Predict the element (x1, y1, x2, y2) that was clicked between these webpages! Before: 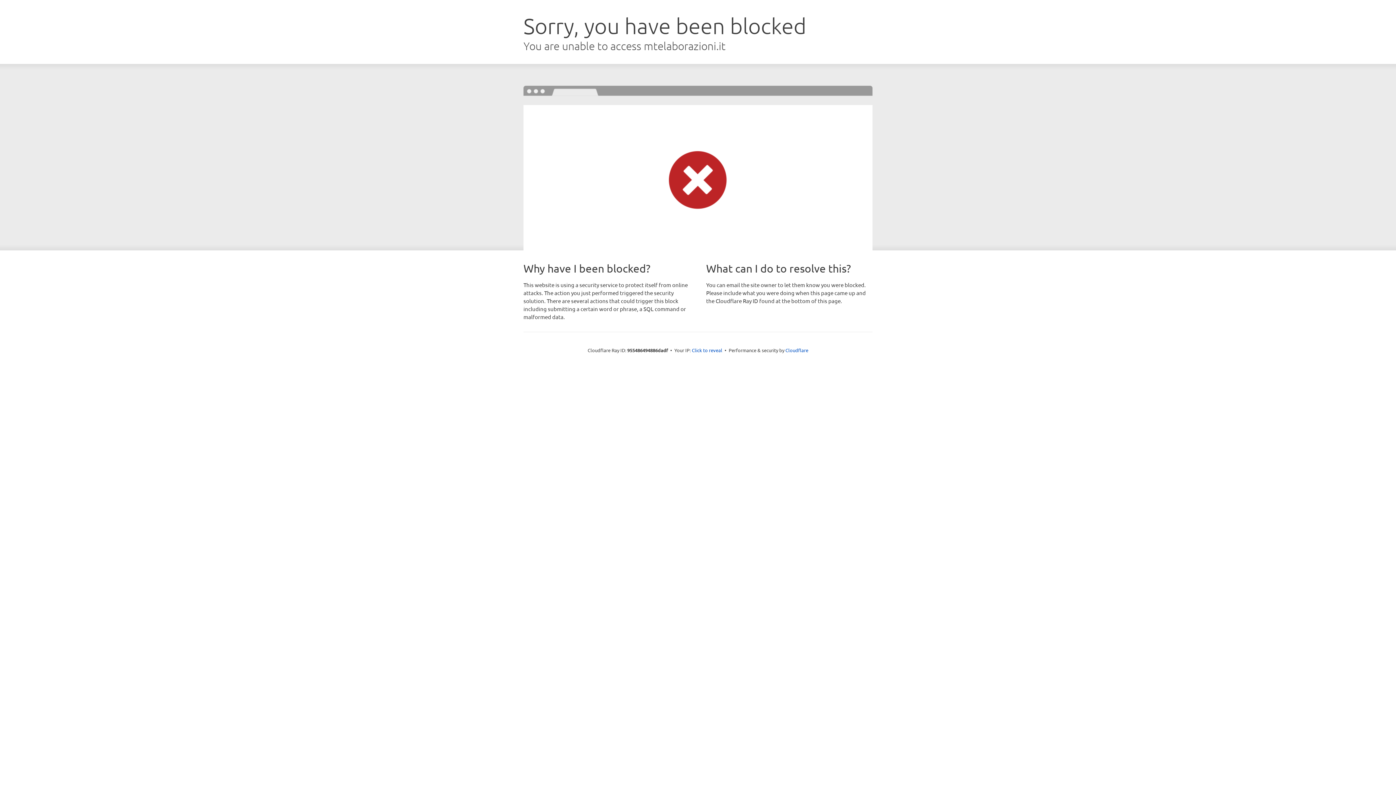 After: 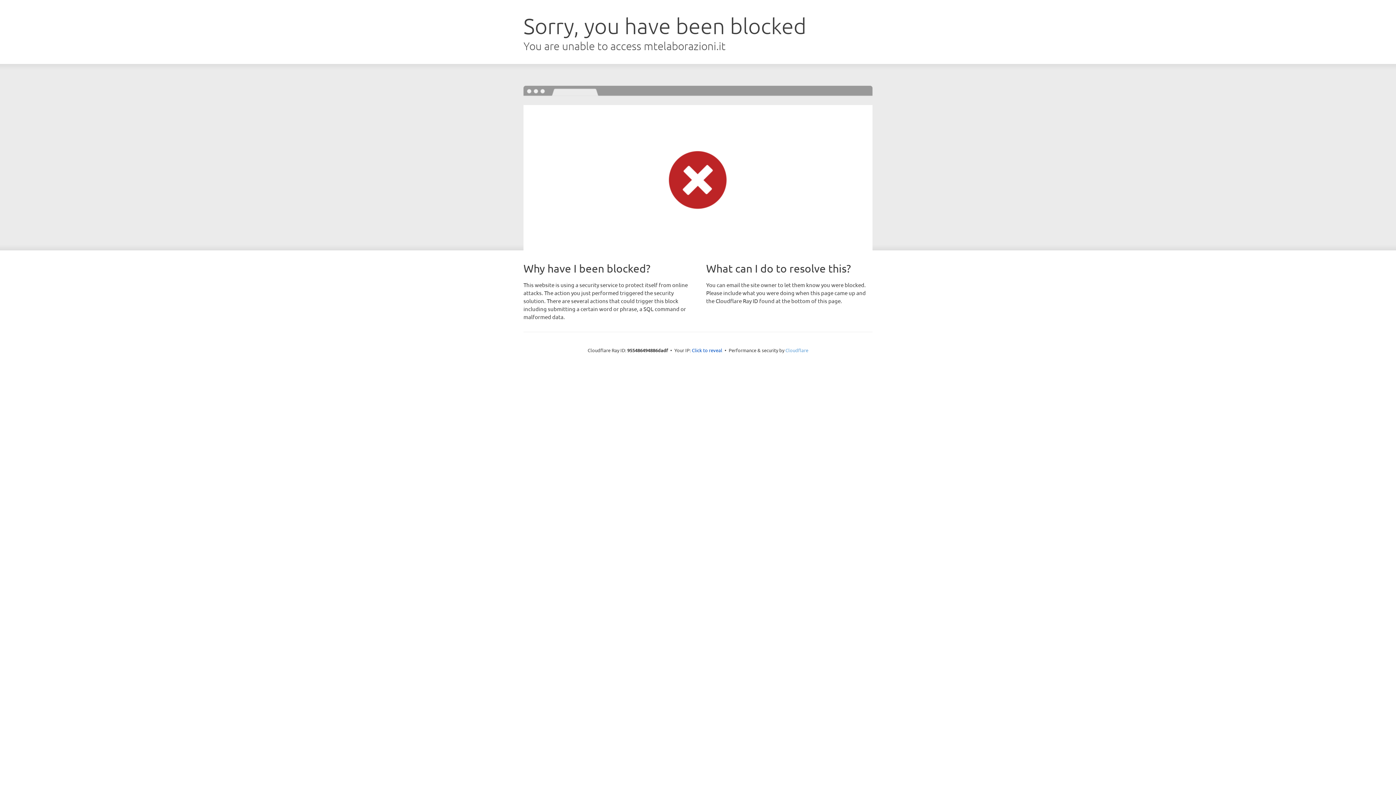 Action: label: Cloudflare bbox: (785, 347, 808, 353)